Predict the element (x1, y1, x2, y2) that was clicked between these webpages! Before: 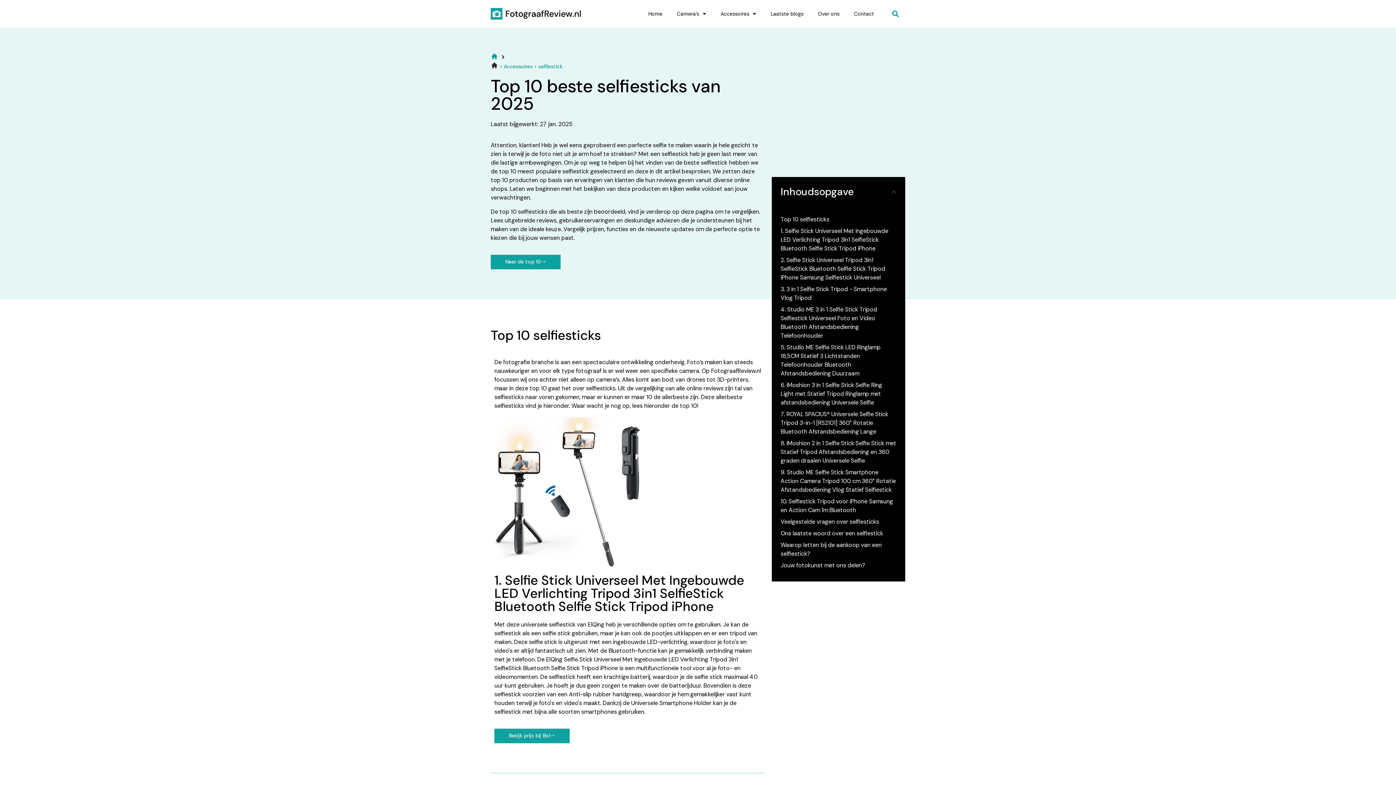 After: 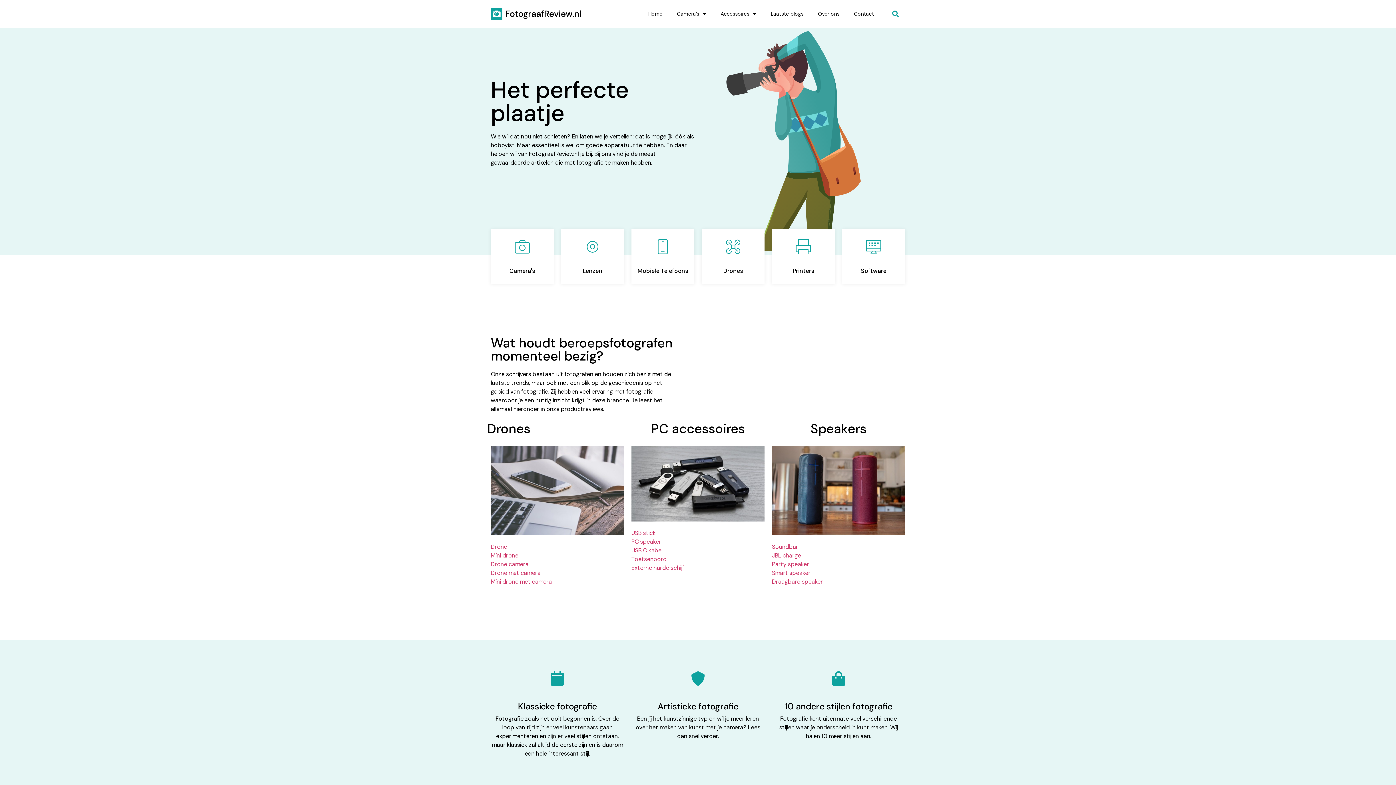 Action: label: Home bbox: (641, 5, 669, 22)